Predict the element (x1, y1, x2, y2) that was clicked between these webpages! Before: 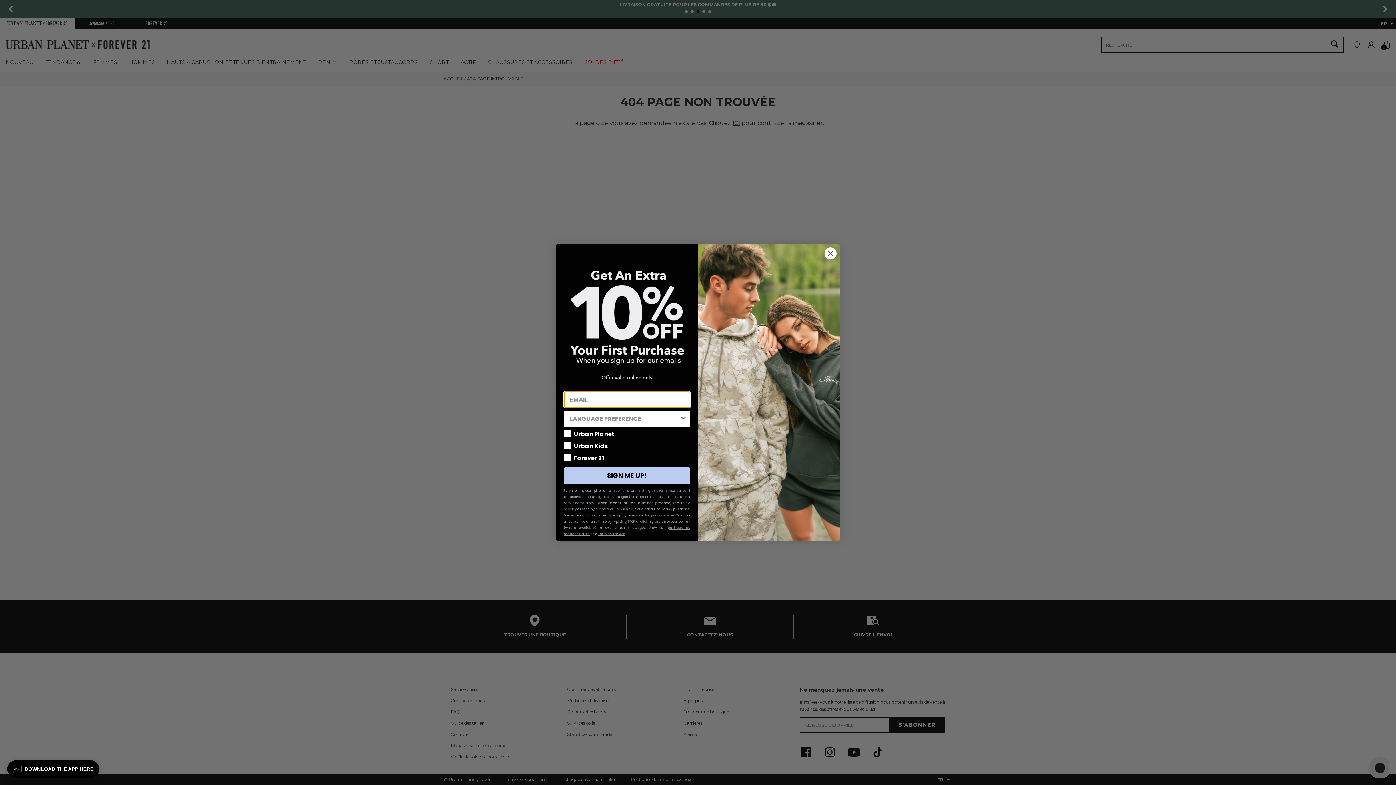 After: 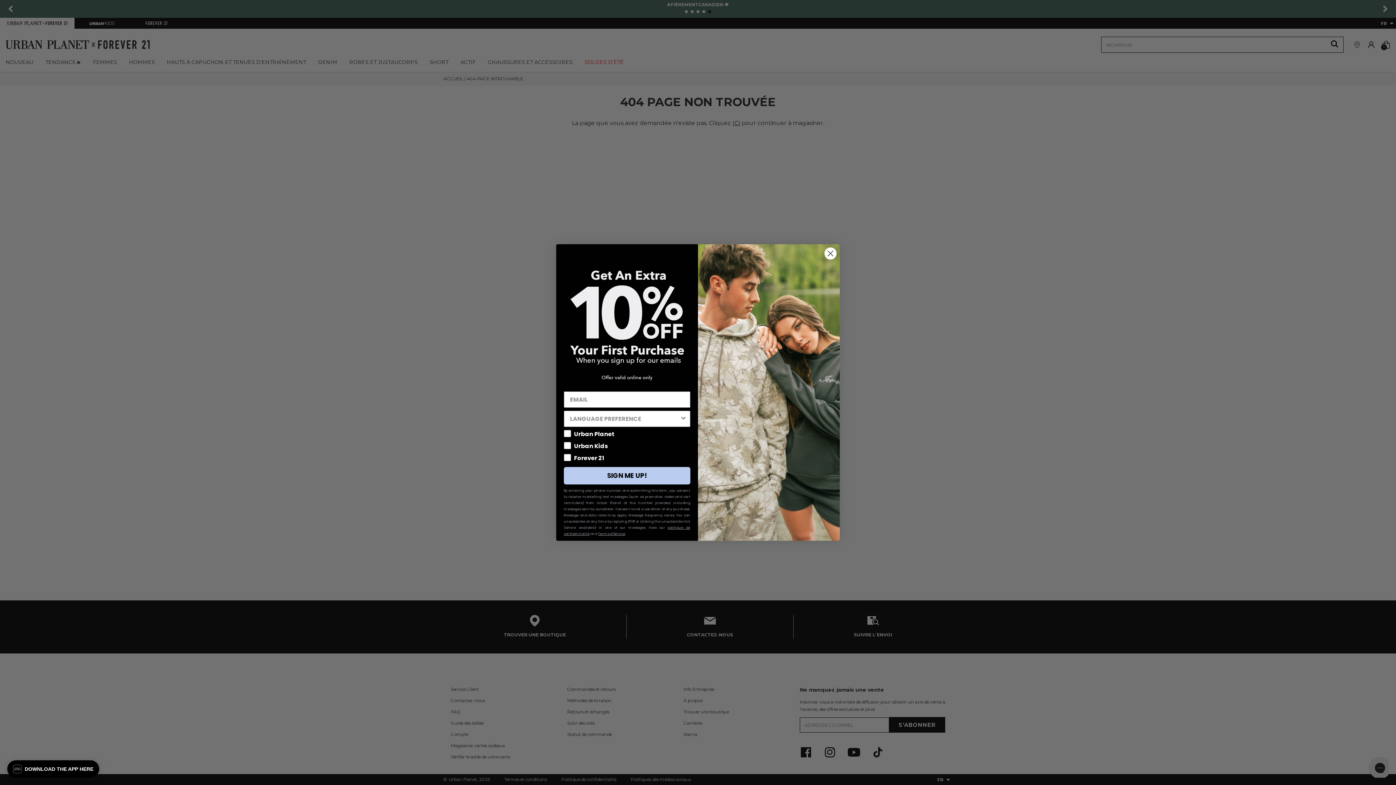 Action: label: Terms of Service bbox: (598, 531, 625, 536)